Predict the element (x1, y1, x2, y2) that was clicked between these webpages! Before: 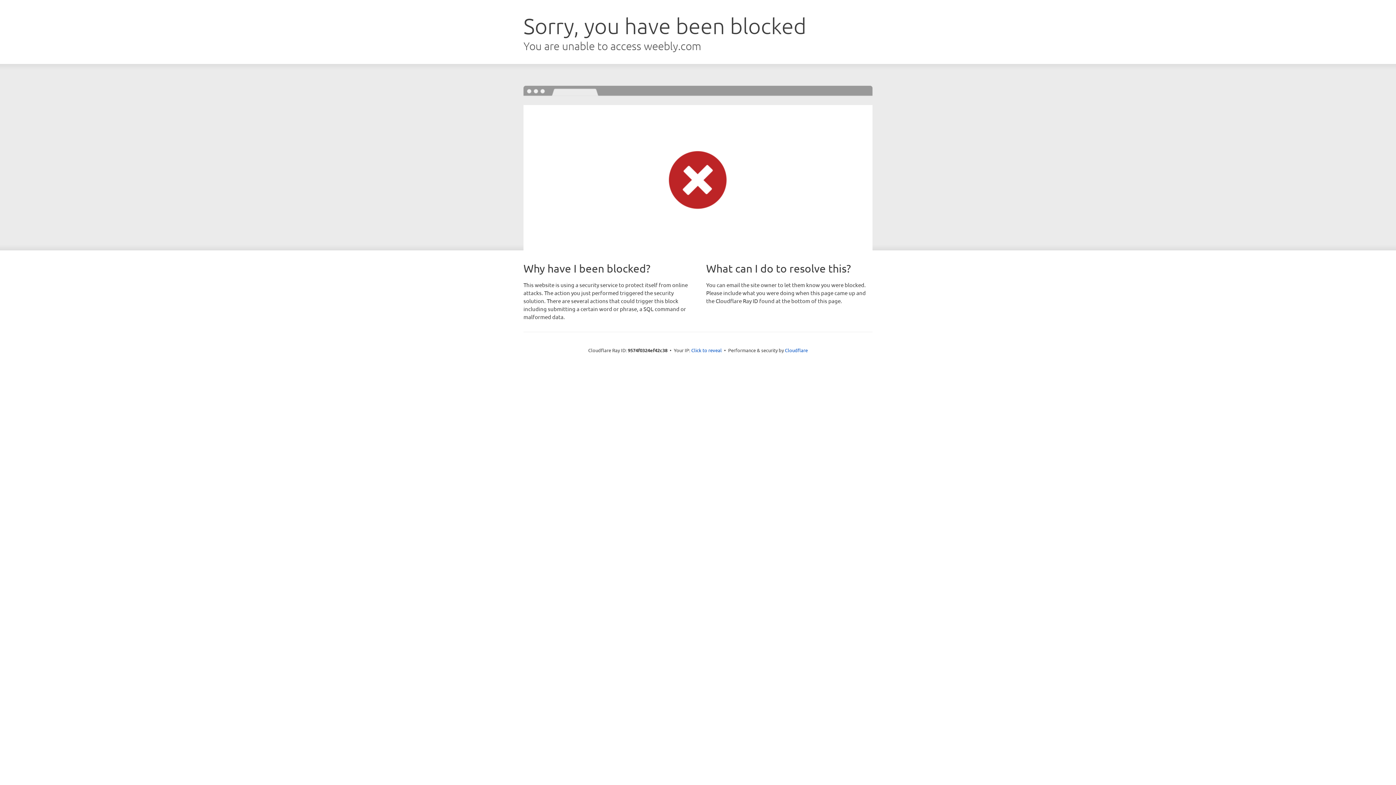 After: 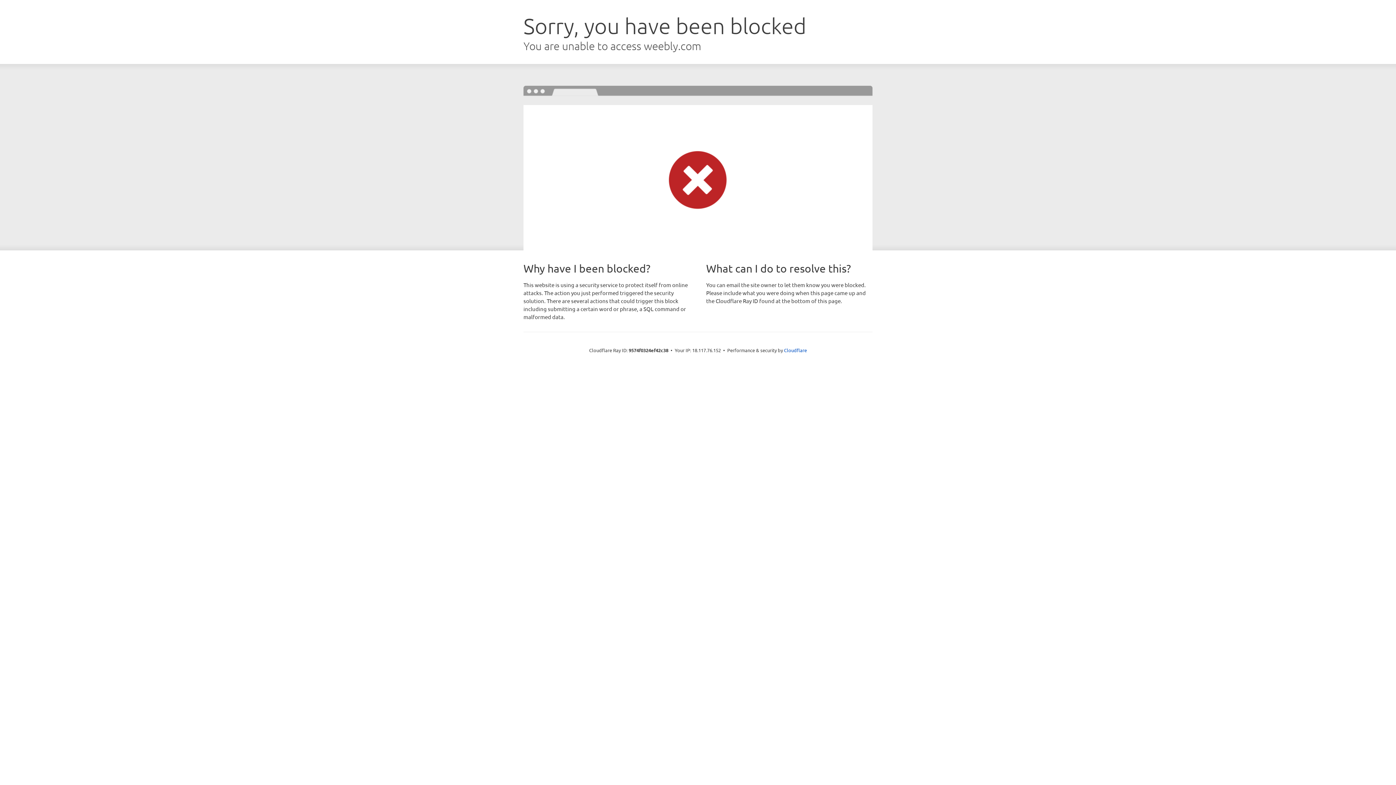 Action: bbox: (691, 346, 722, 353) label: Click to reveal